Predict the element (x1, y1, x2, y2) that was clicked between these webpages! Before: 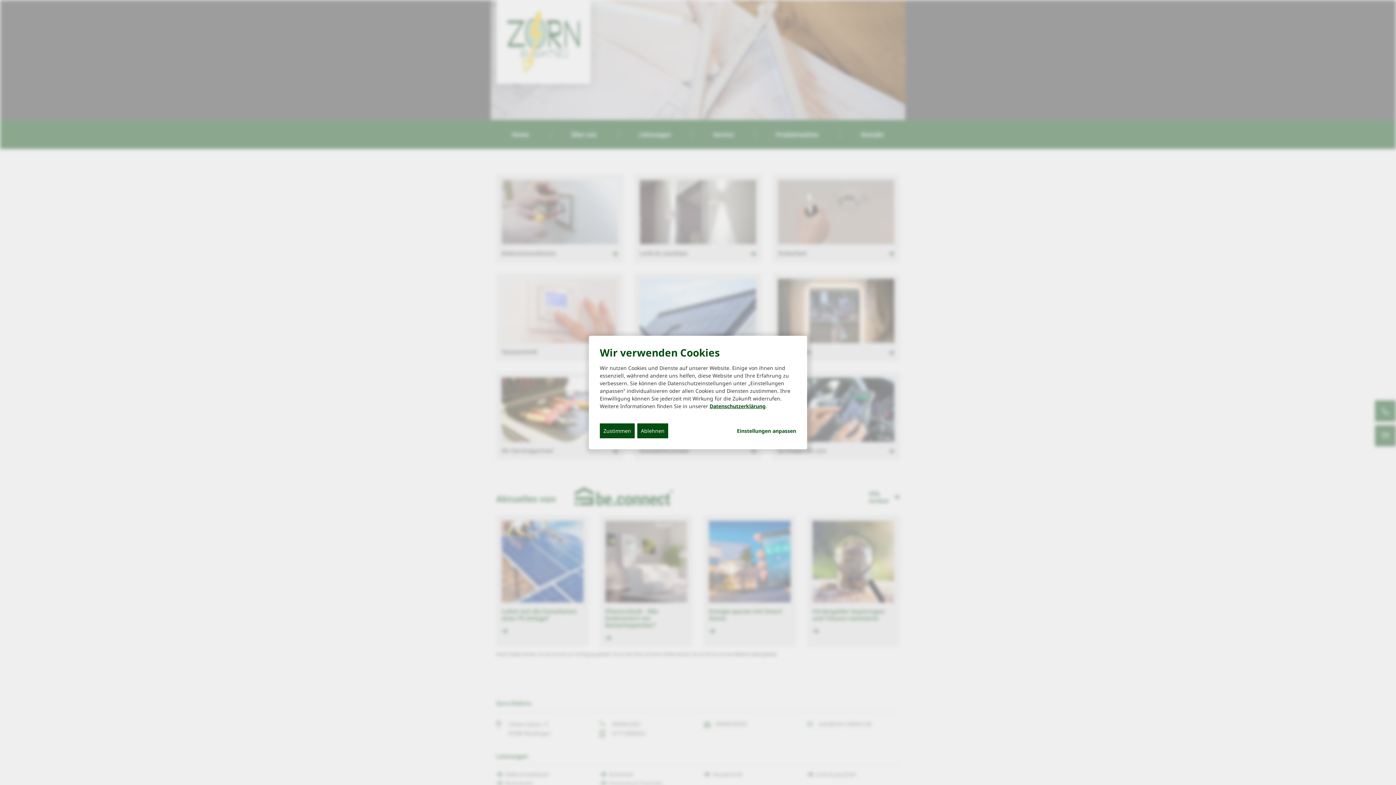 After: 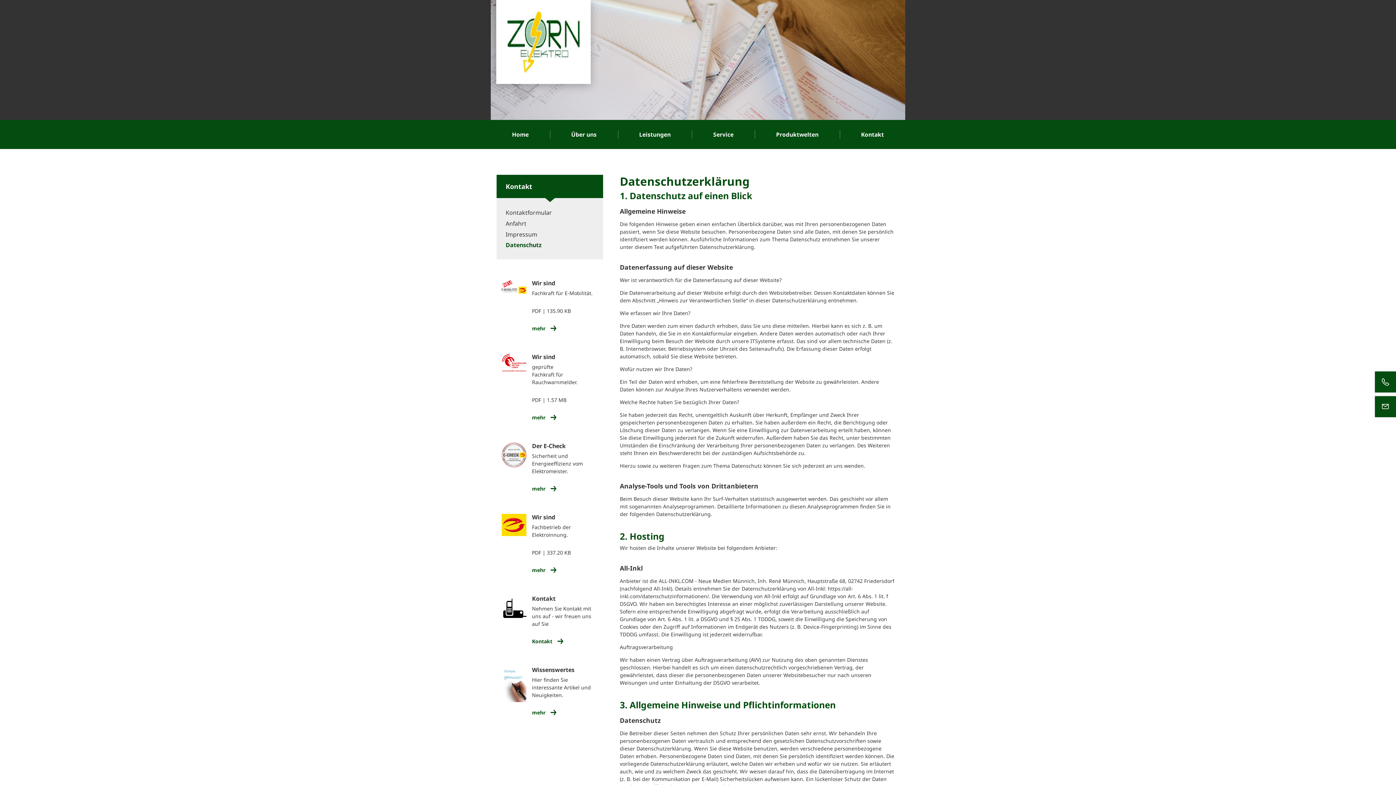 Action: label: Datenschutzerklärung bbox: (709, 402, 765, 409)